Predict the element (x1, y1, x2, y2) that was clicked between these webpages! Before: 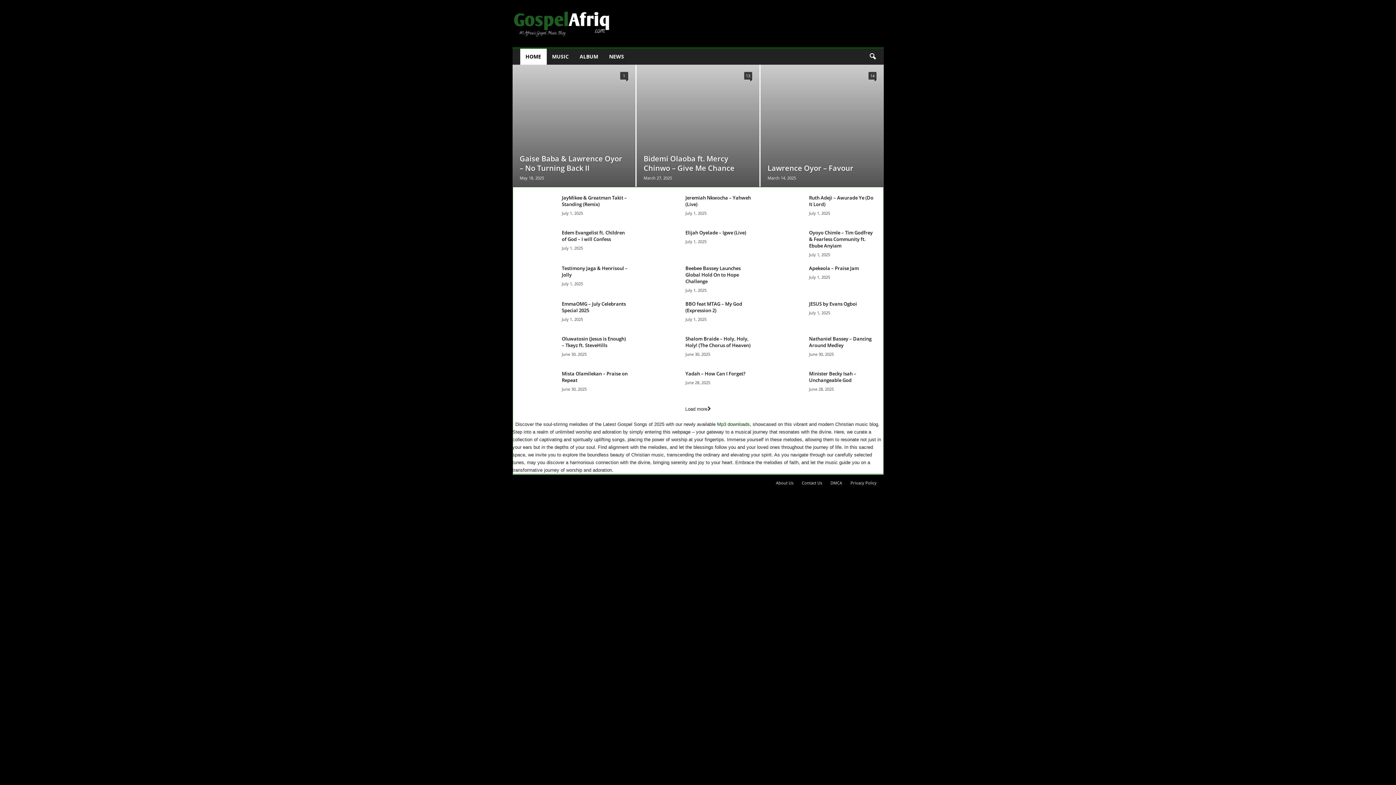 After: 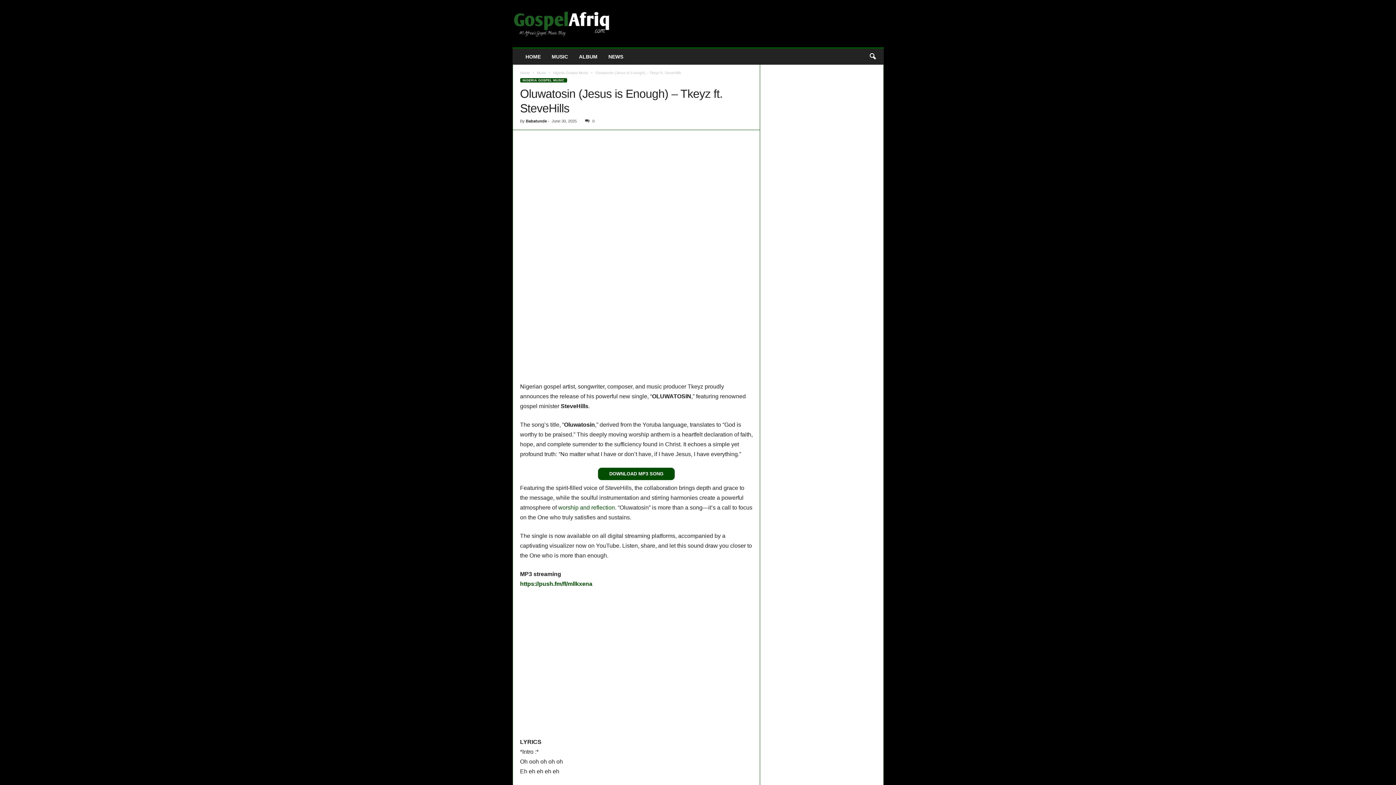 Action: bbox: (520, 335, 556, 373)